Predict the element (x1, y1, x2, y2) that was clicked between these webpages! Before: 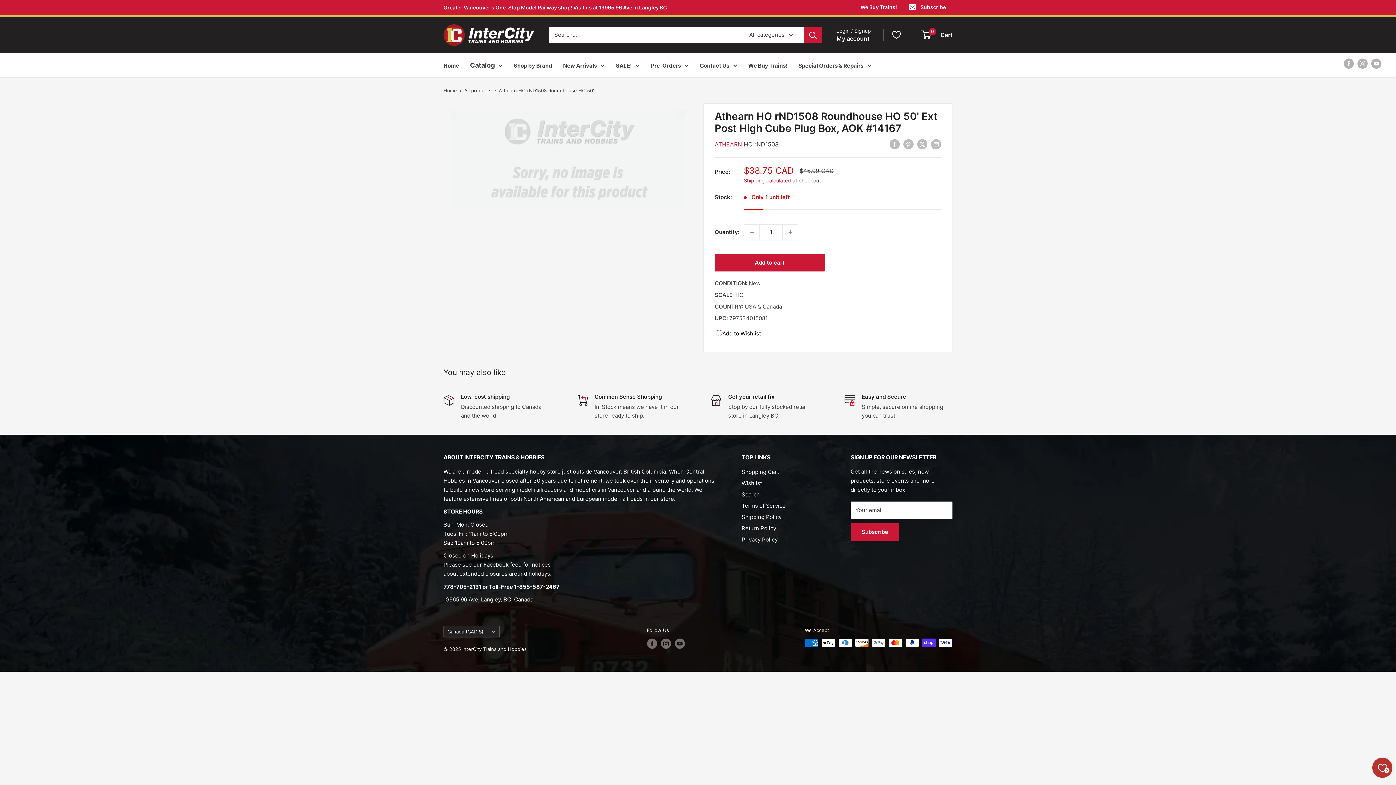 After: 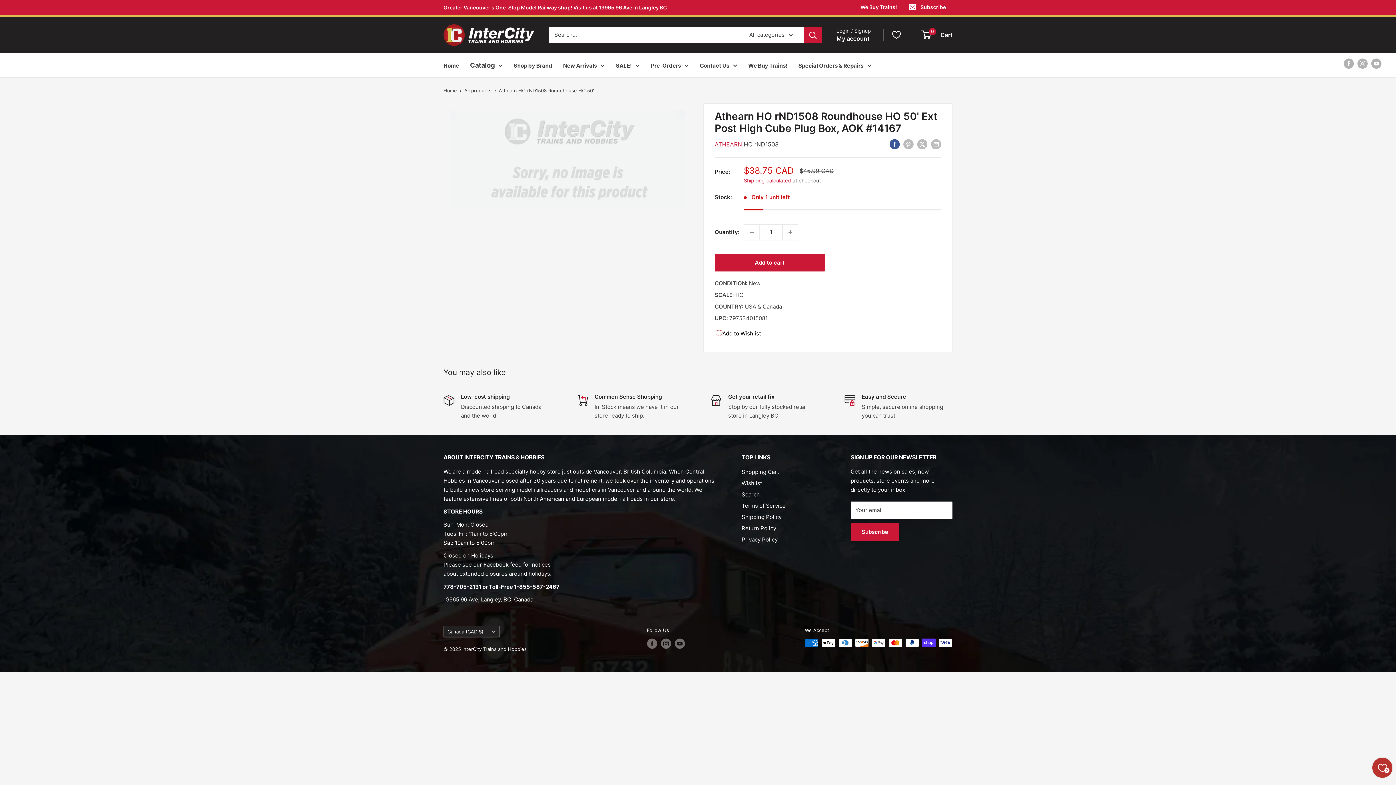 Action: label: Share on Facebook bbox: (889, 139, 900, 149)